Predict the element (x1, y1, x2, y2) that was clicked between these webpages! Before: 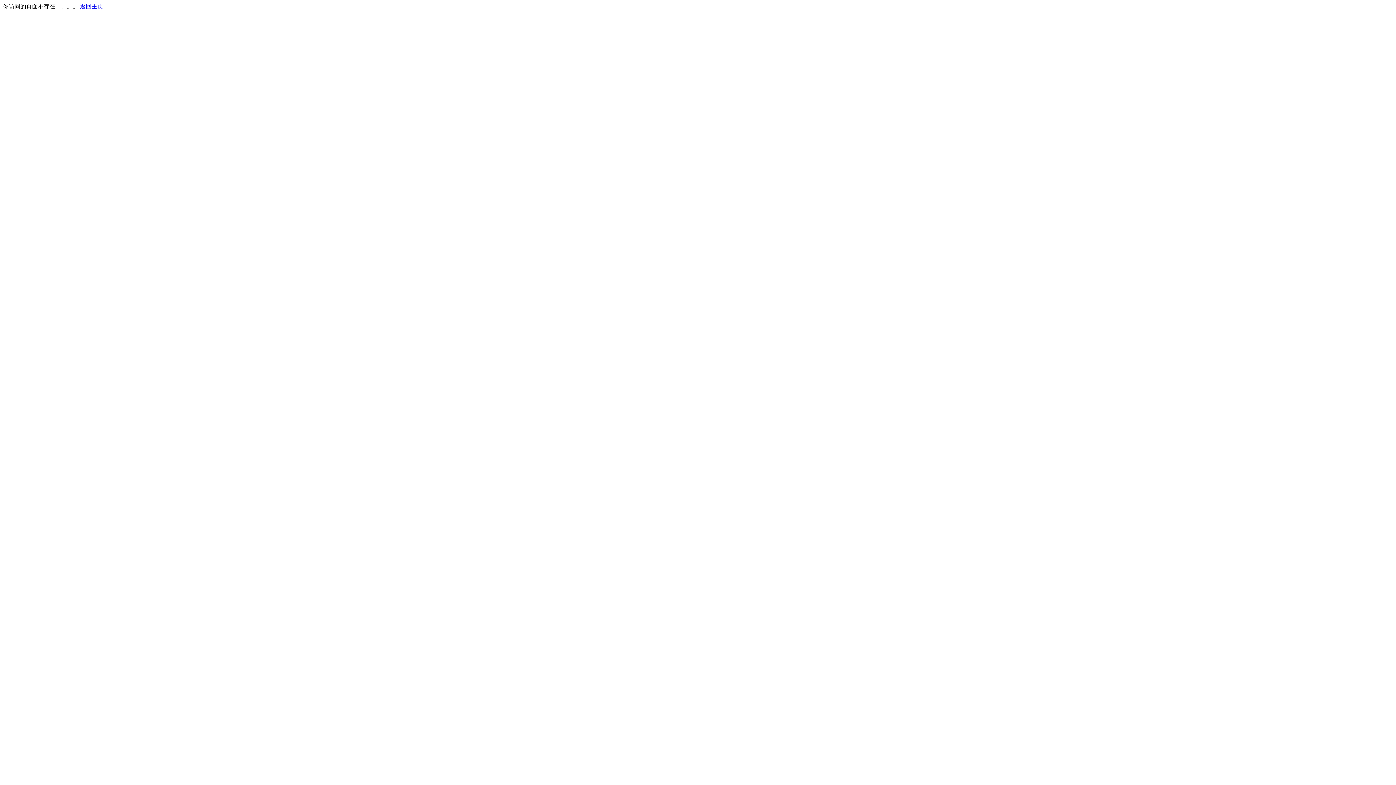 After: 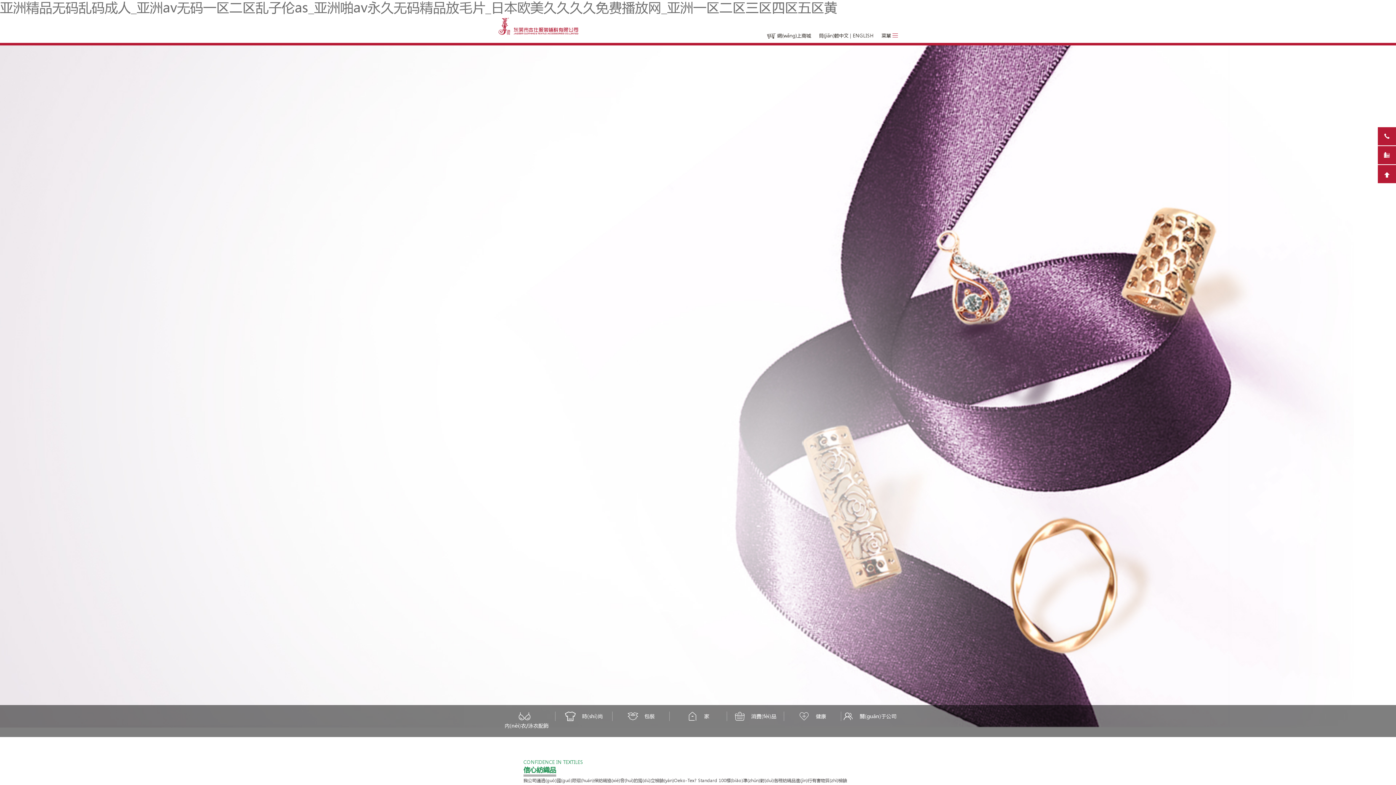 Action: label: 返回主页 bbox: (80, 3, 103, 9)